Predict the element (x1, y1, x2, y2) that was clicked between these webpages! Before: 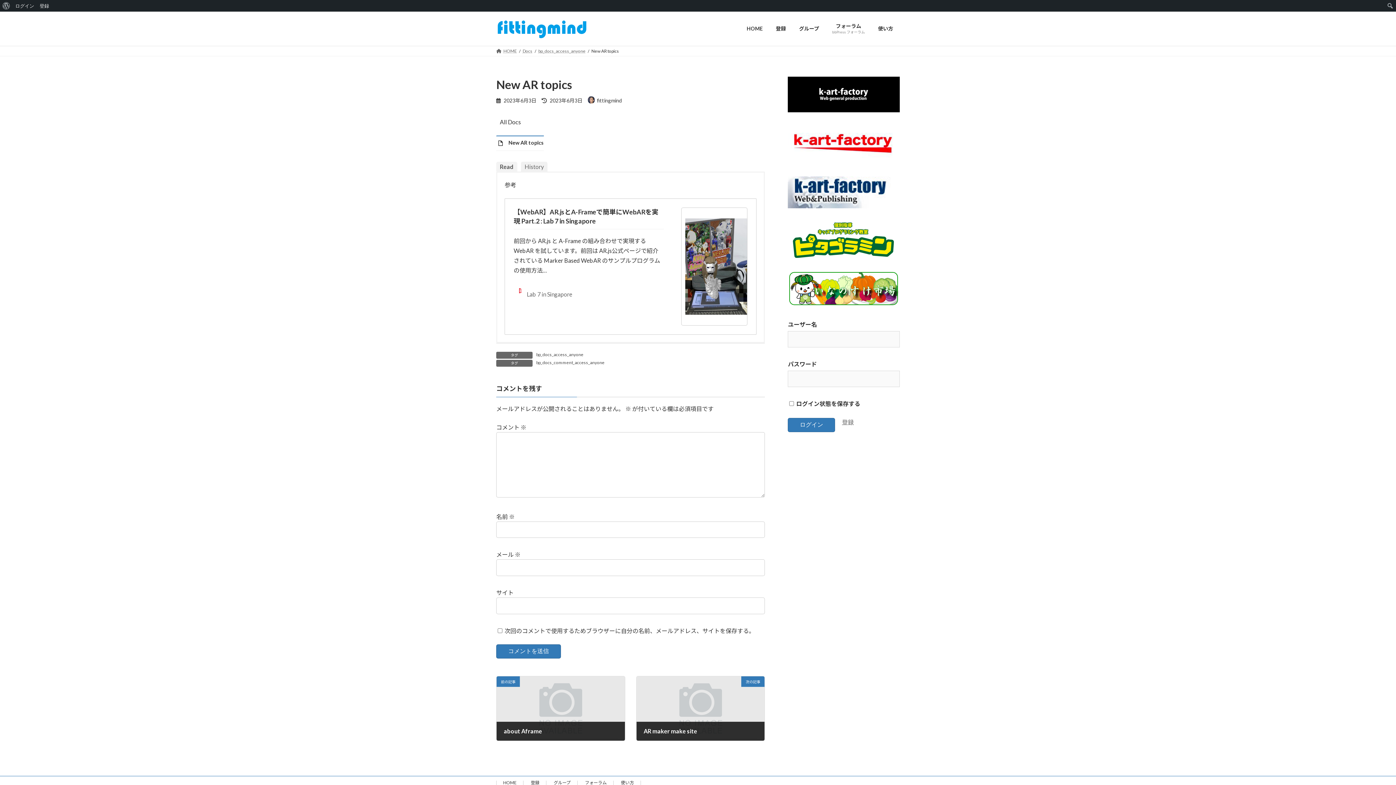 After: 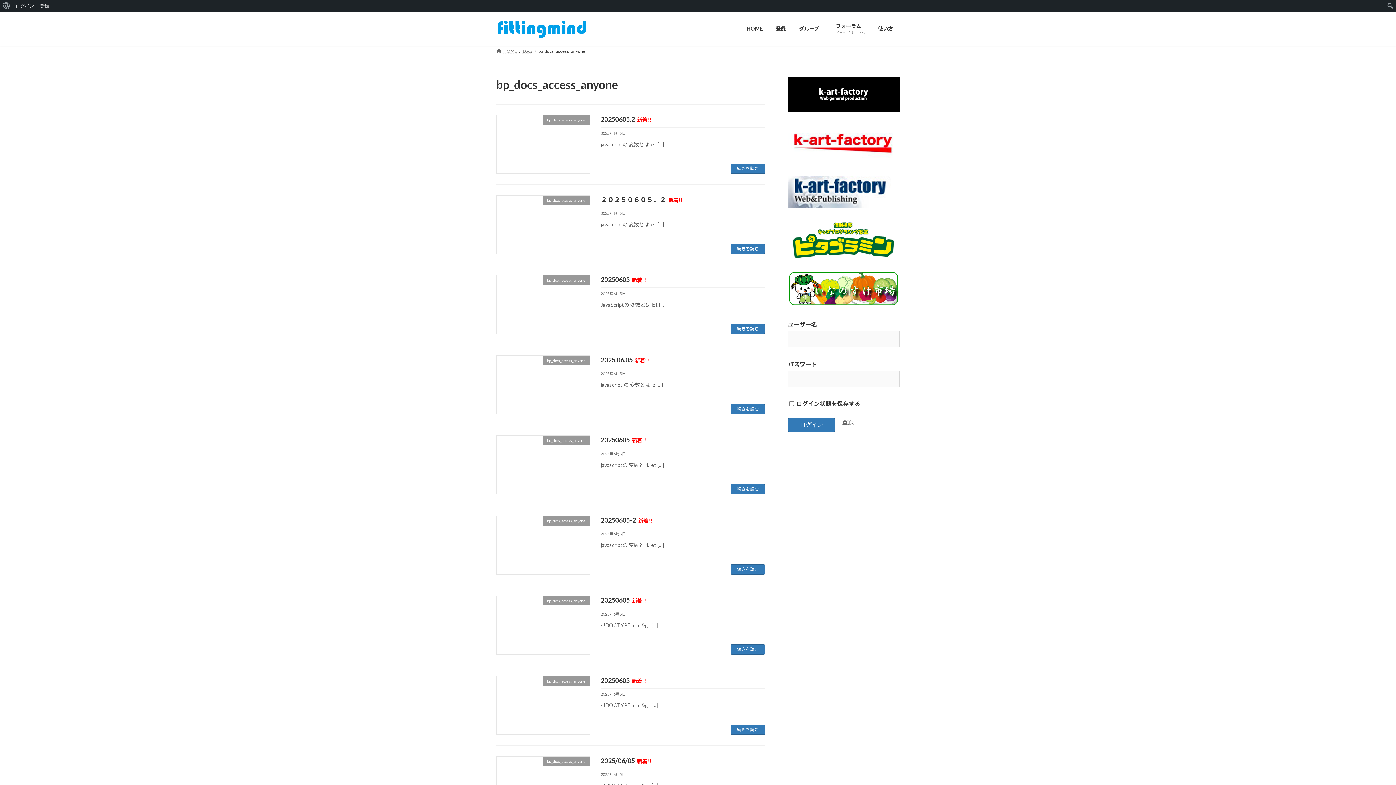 Action: bbox: (538, 48, 585, 53) label: bp_docs_access_anyone